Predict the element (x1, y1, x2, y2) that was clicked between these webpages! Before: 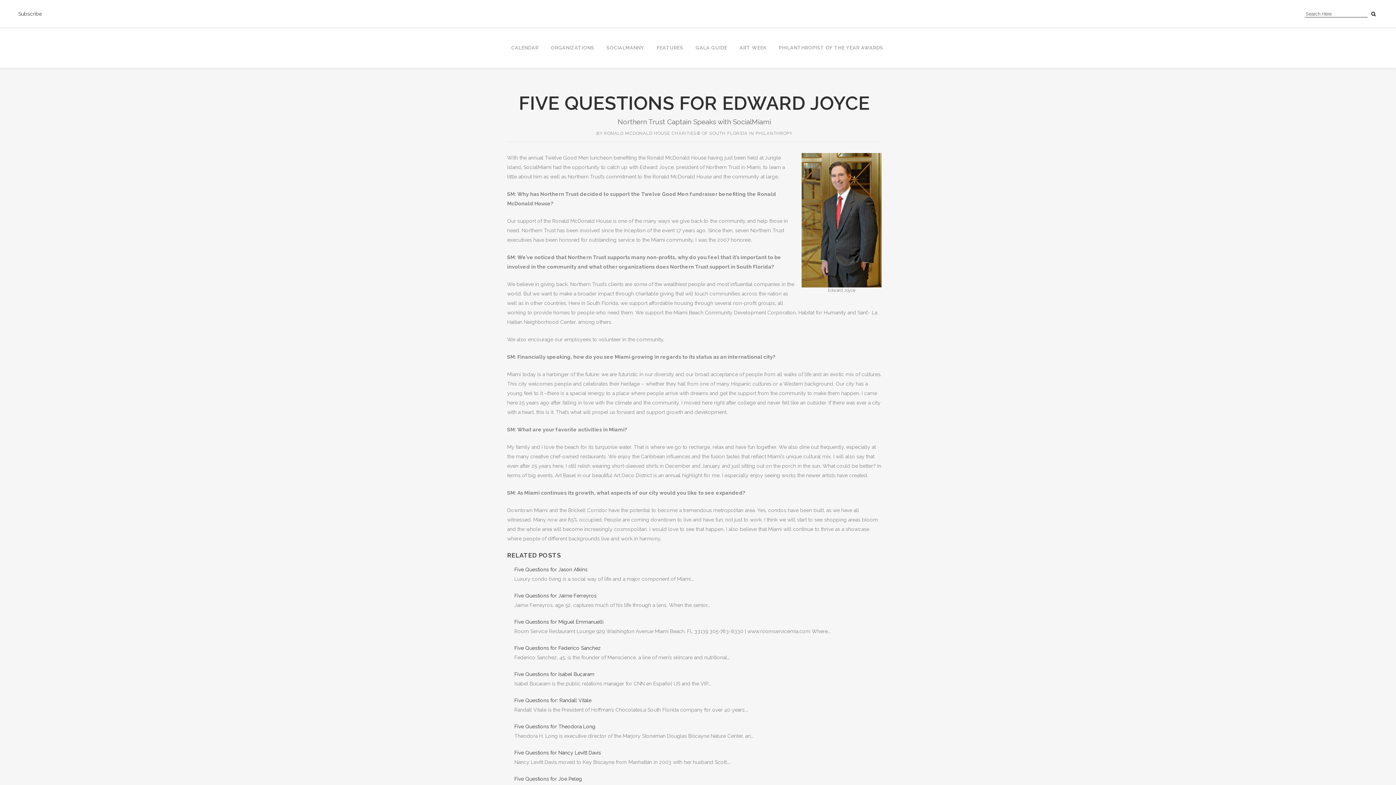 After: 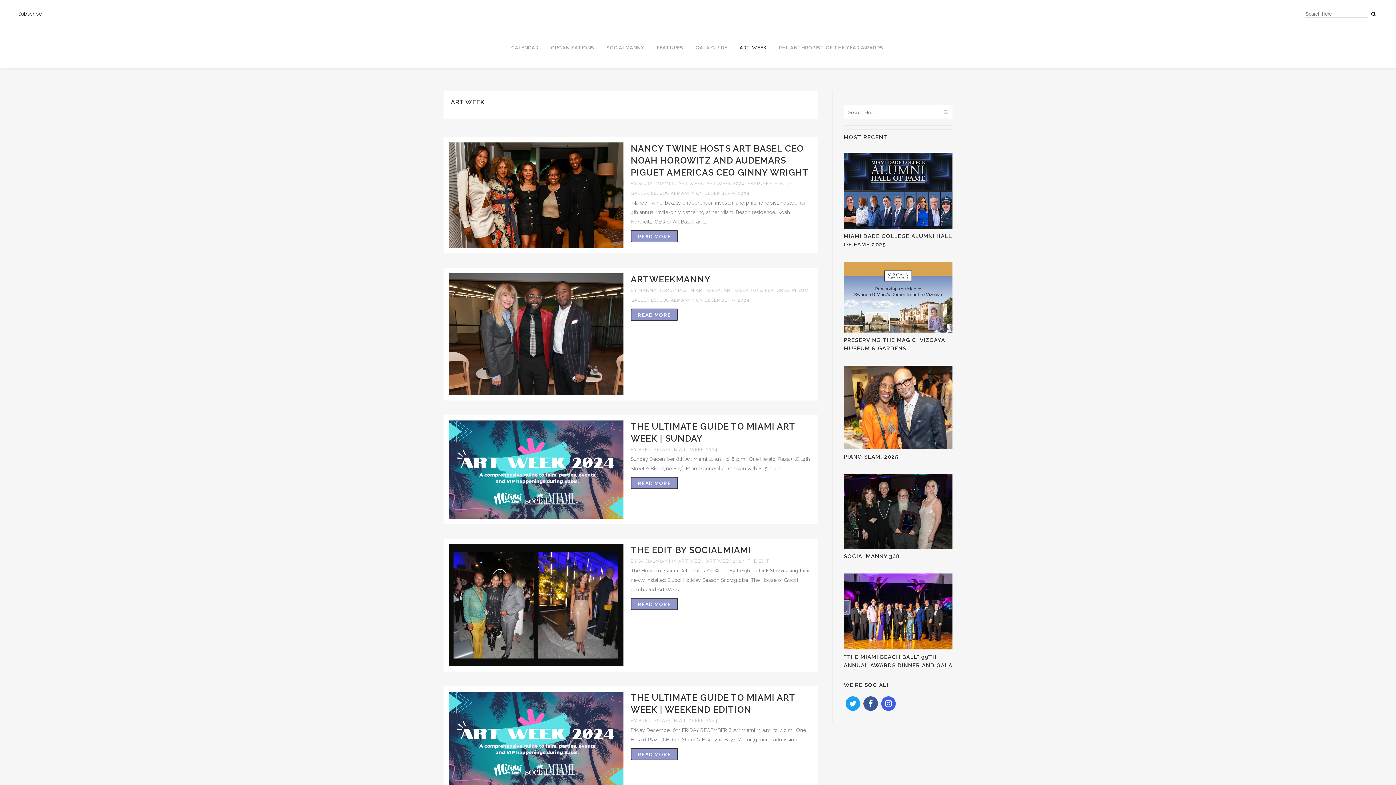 Action: bbox: (733, 28, 772, 68) label: ART WEEK